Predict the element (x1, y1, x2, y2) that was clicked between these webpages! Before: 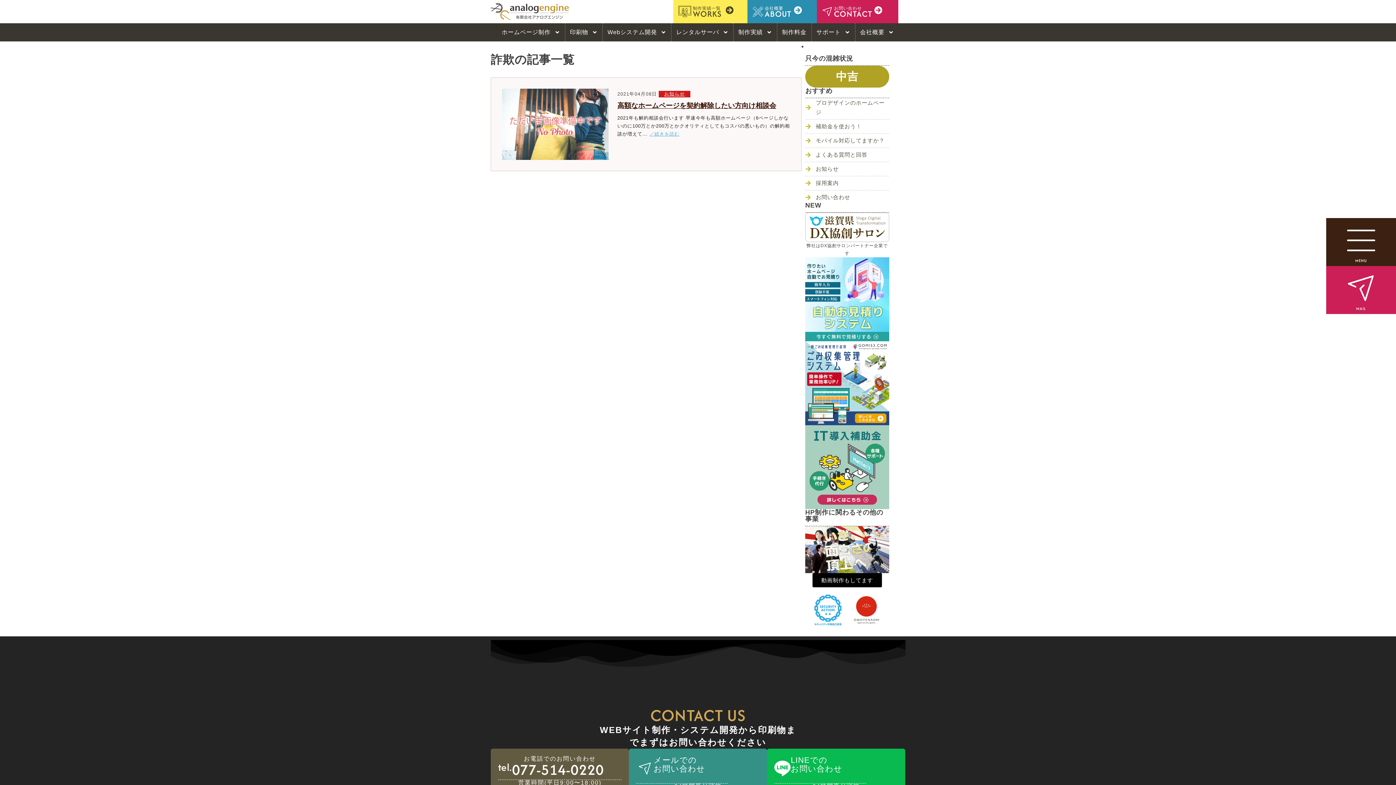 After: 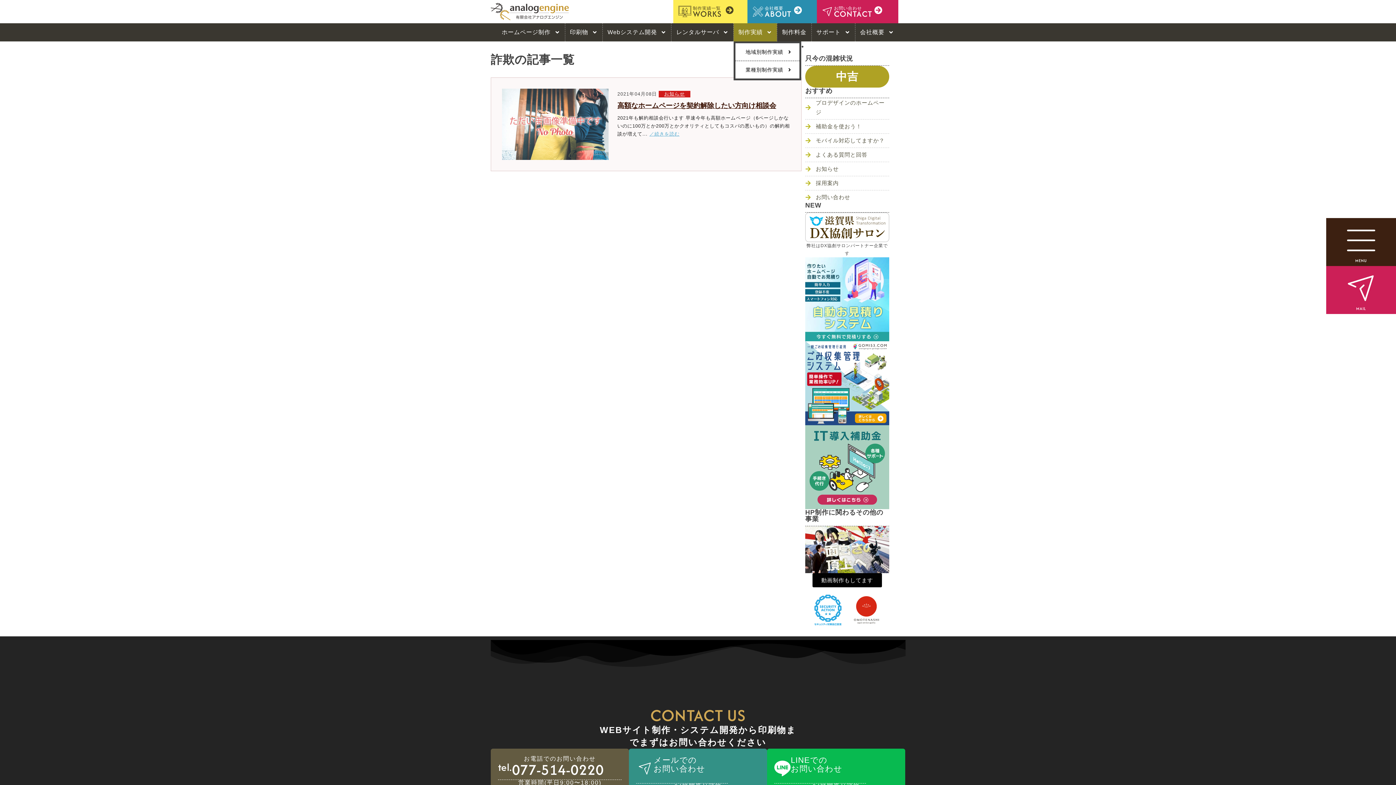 Action: bbox: (733, 23, 777, 41) label: 制作実績